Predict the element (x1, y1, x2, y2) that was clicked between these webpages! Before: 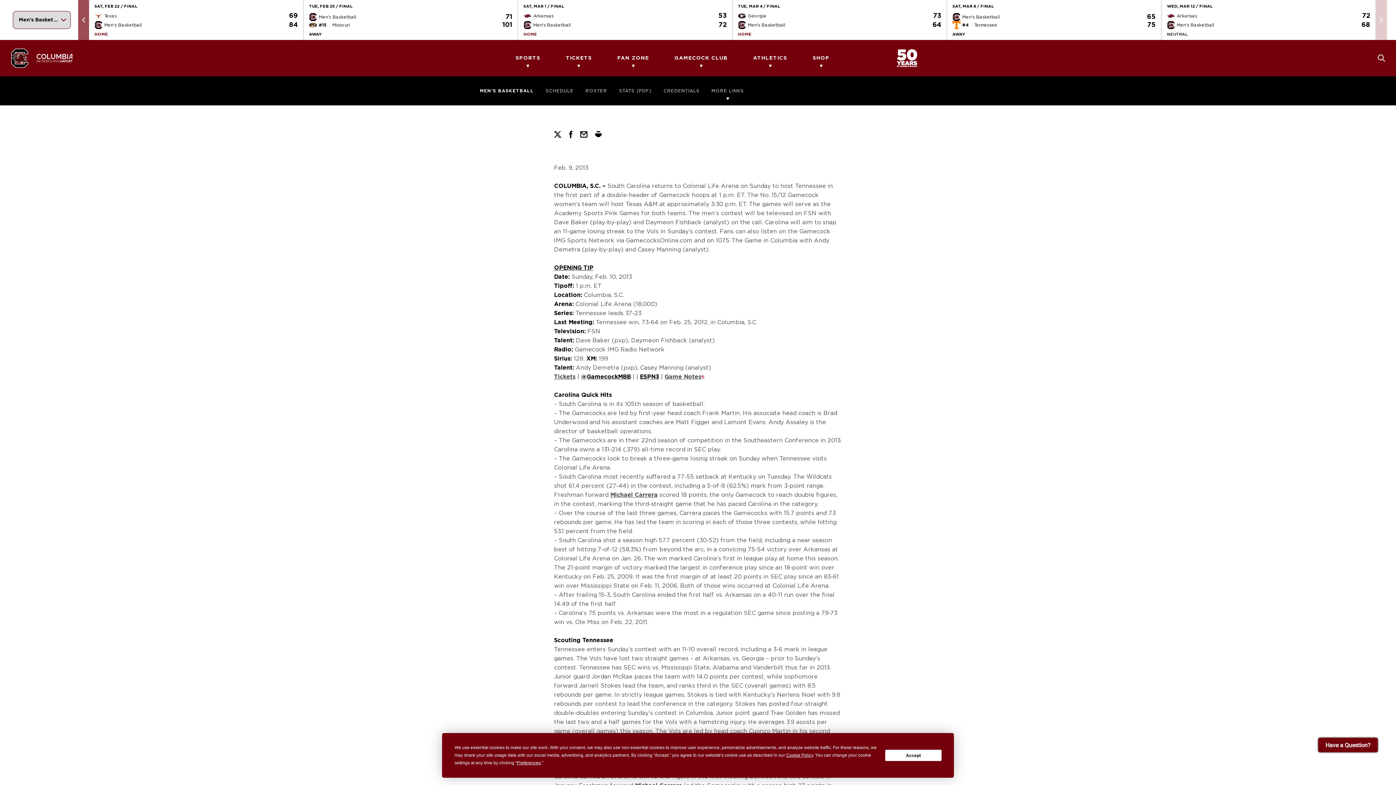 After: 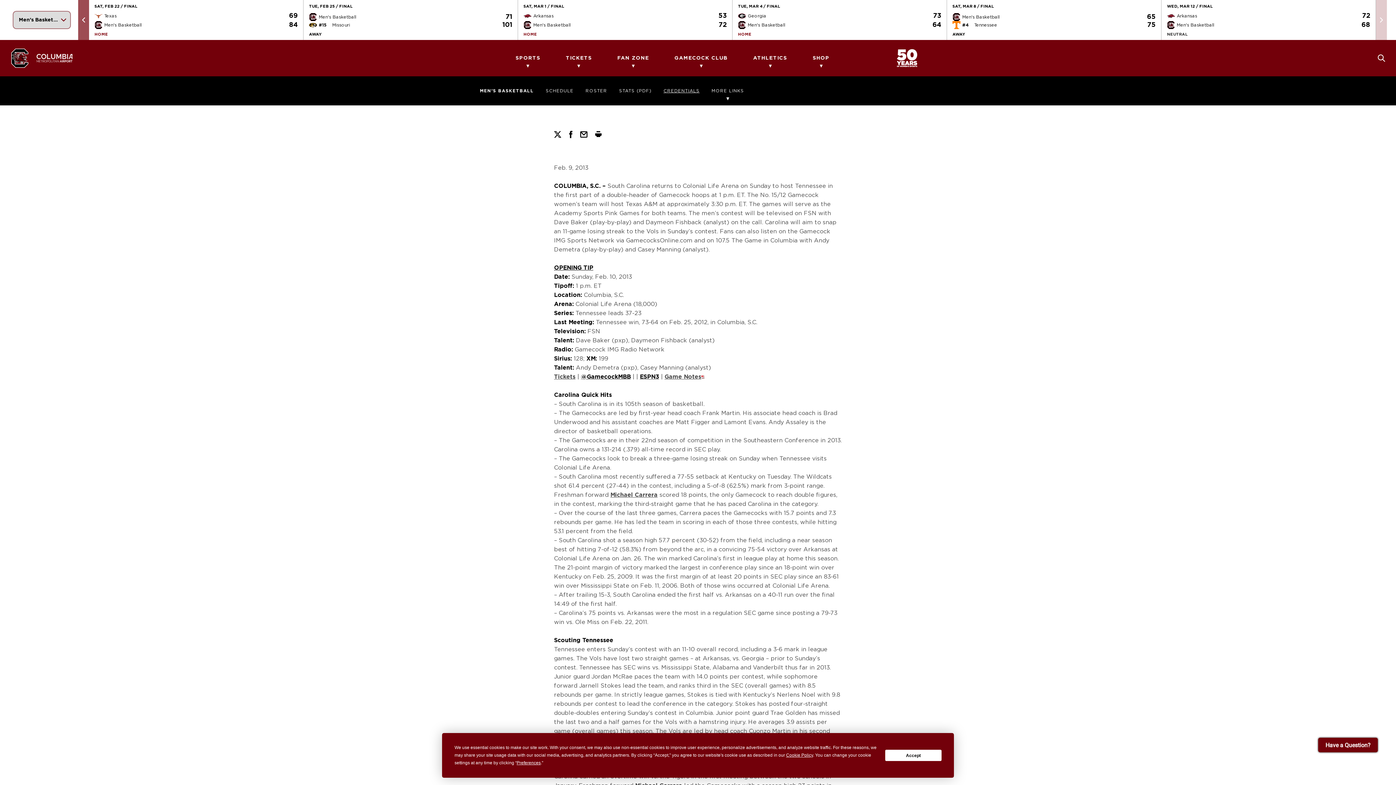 Action: label: CREDENTIALS bbox: (663, 76, 699, 105)